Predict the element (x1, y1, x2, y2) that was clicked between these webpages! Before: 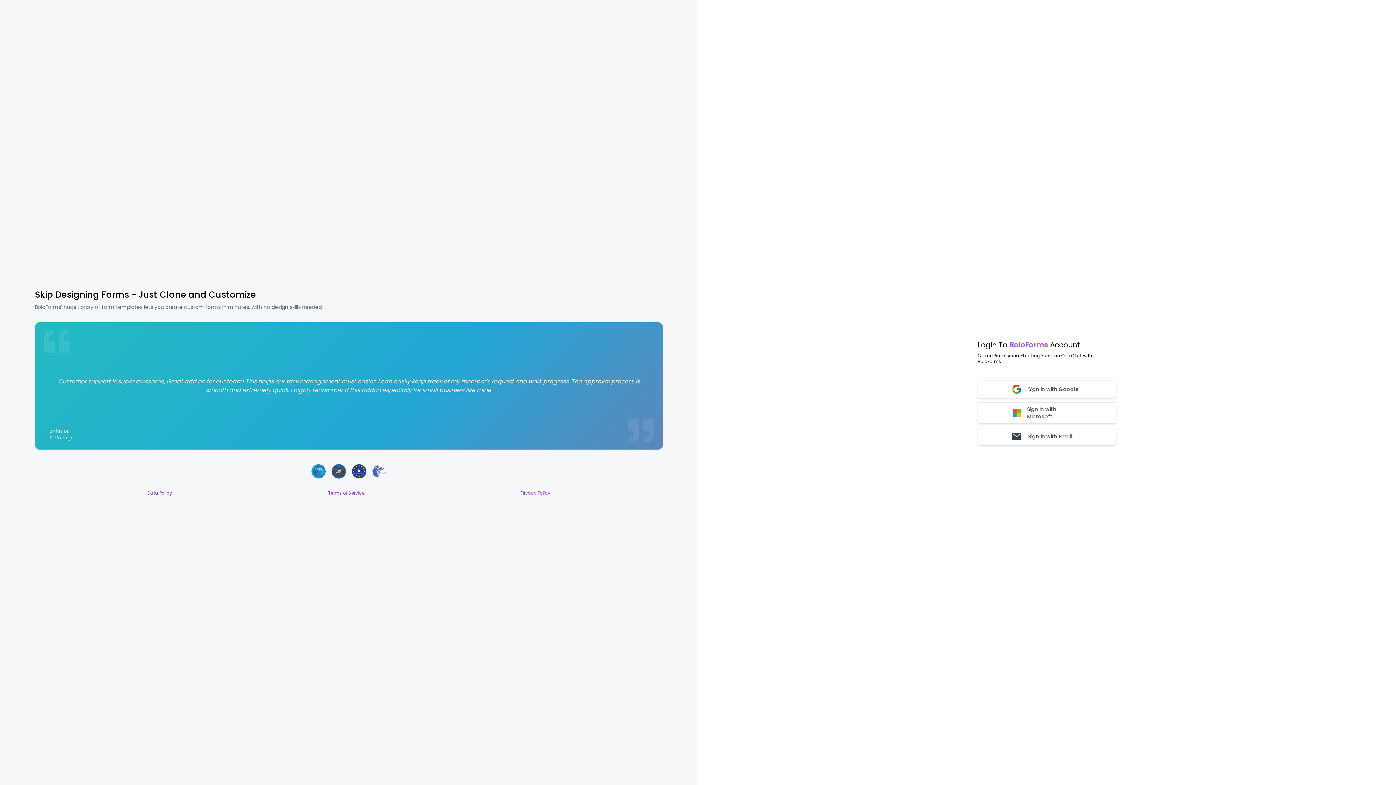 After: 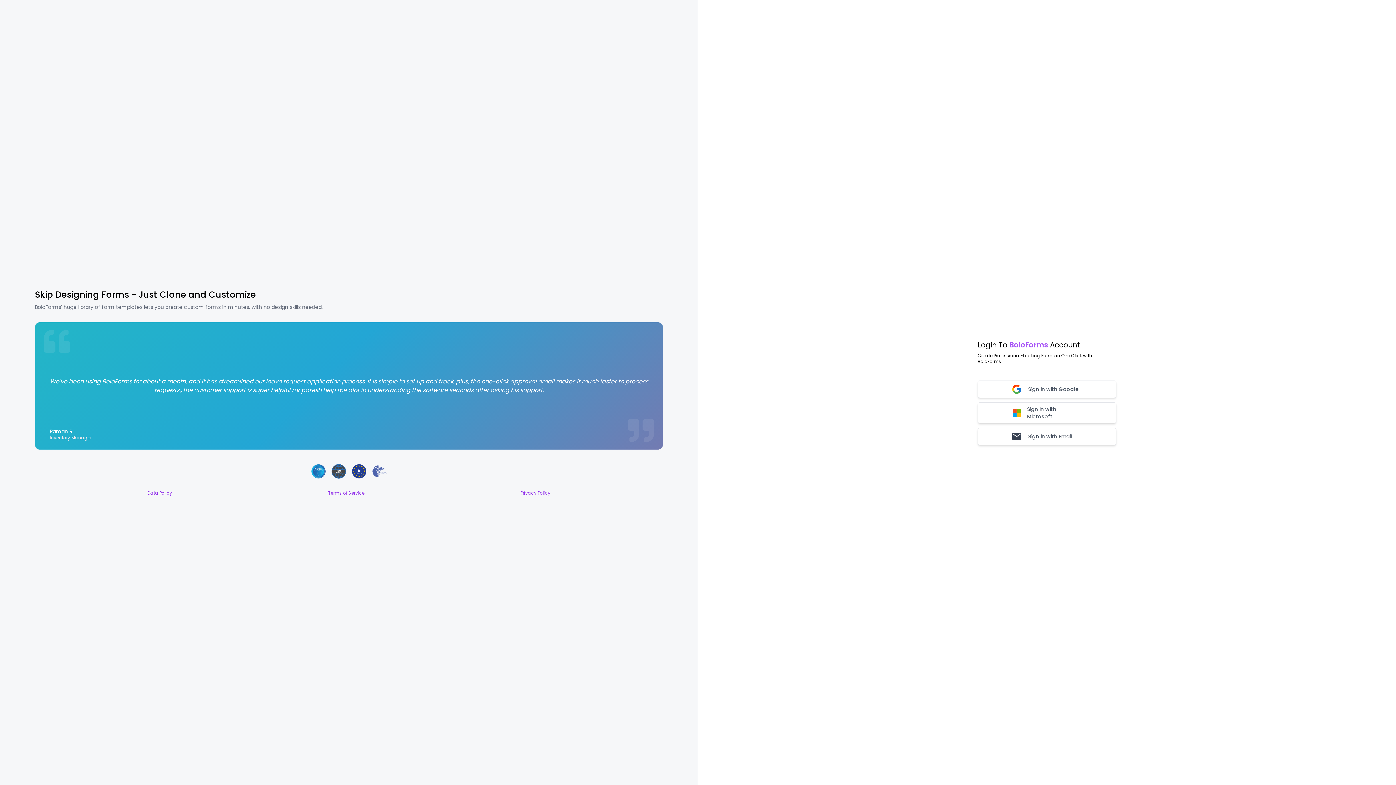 Action: bbox: (331, 464, 346, 478)